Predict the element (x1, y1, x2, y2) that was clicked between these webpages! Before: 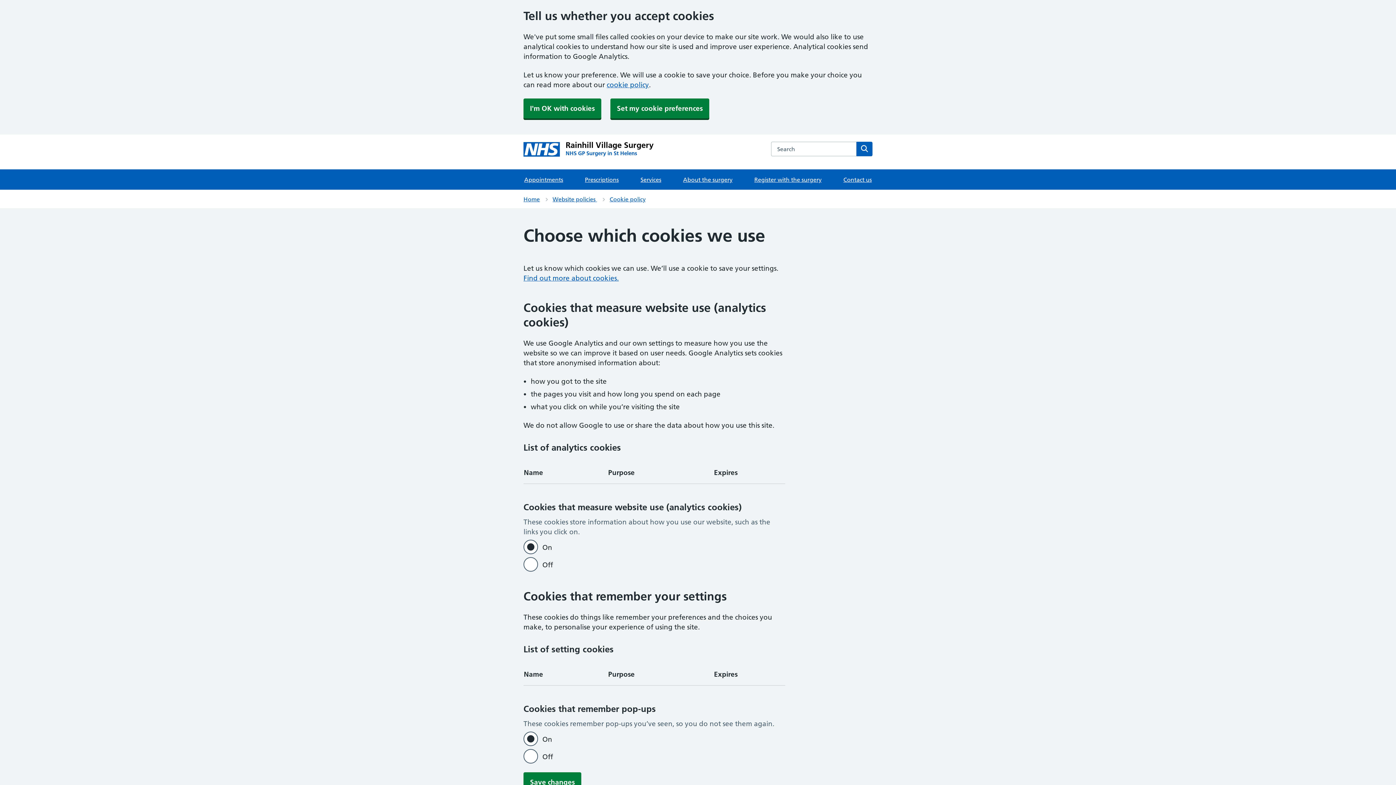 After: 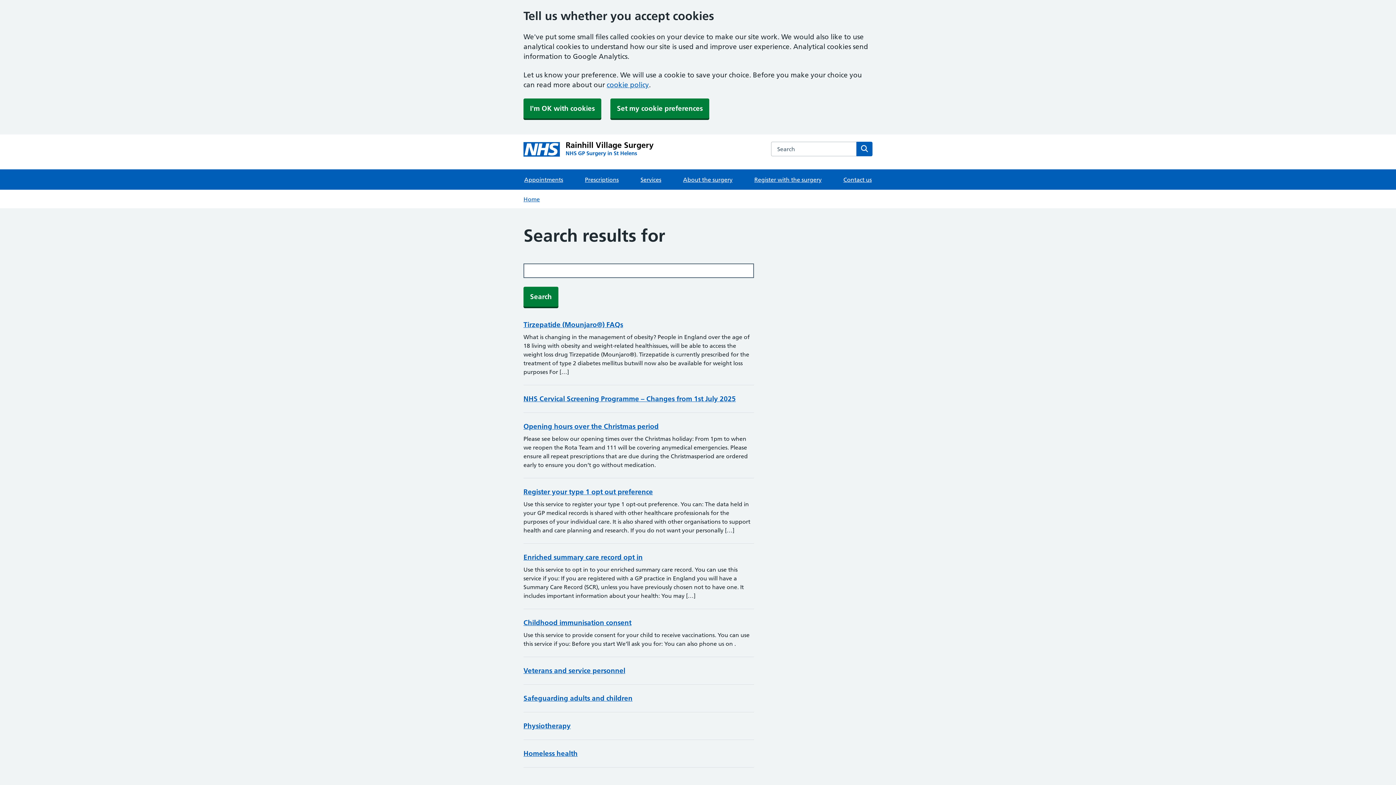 Action: bbox: (856, 141, 872, 156) label: Search